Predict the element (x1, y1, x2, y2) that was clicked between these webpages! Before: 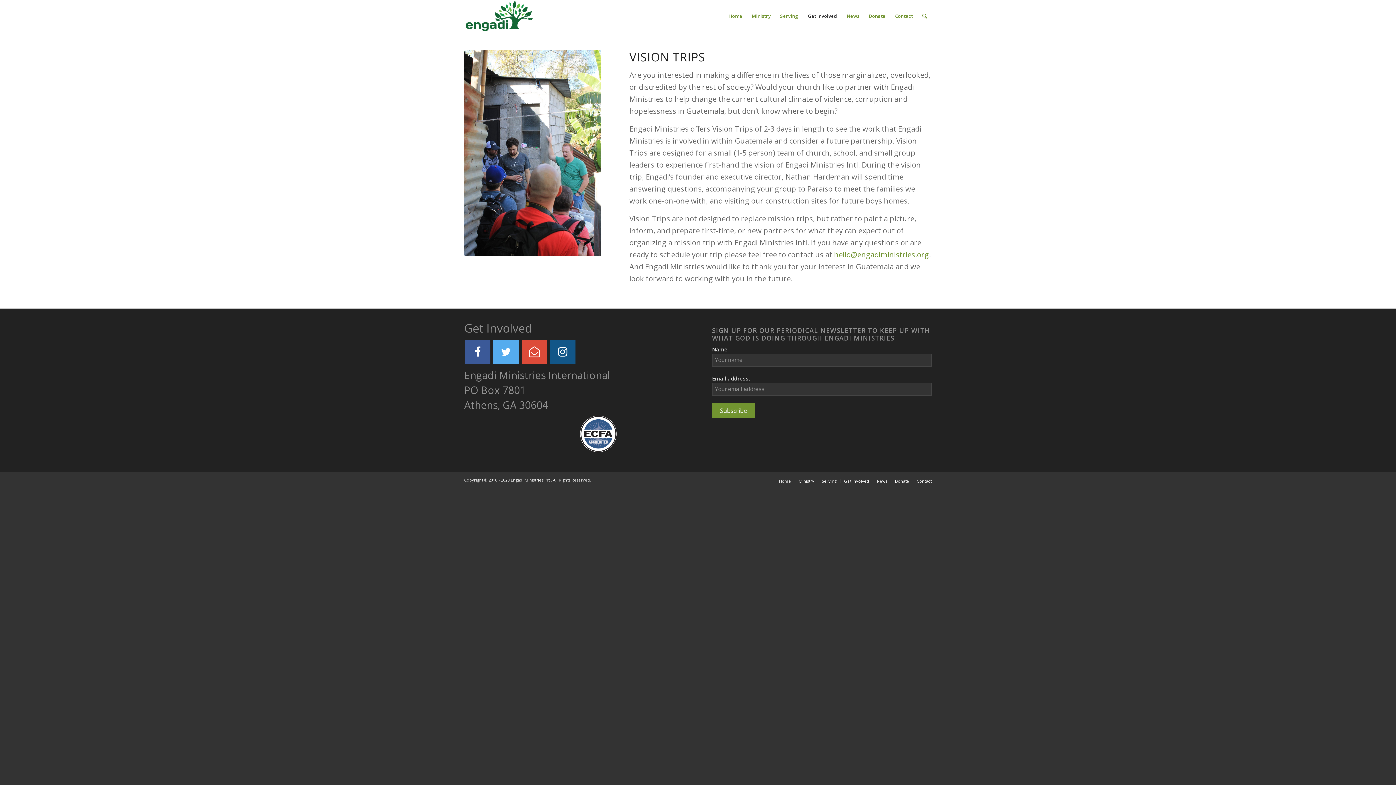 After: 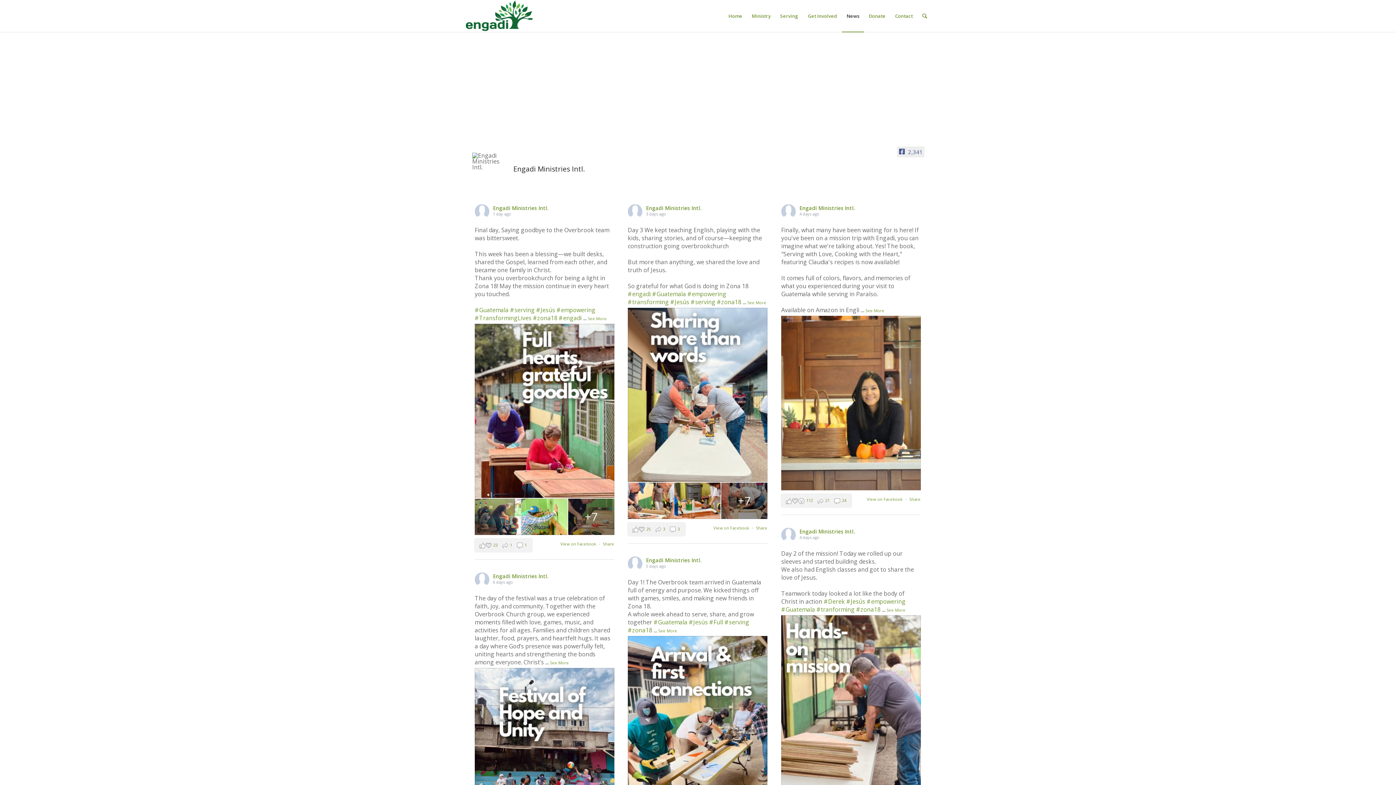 Action: bbox: (842, 0, 864, 32) label: News